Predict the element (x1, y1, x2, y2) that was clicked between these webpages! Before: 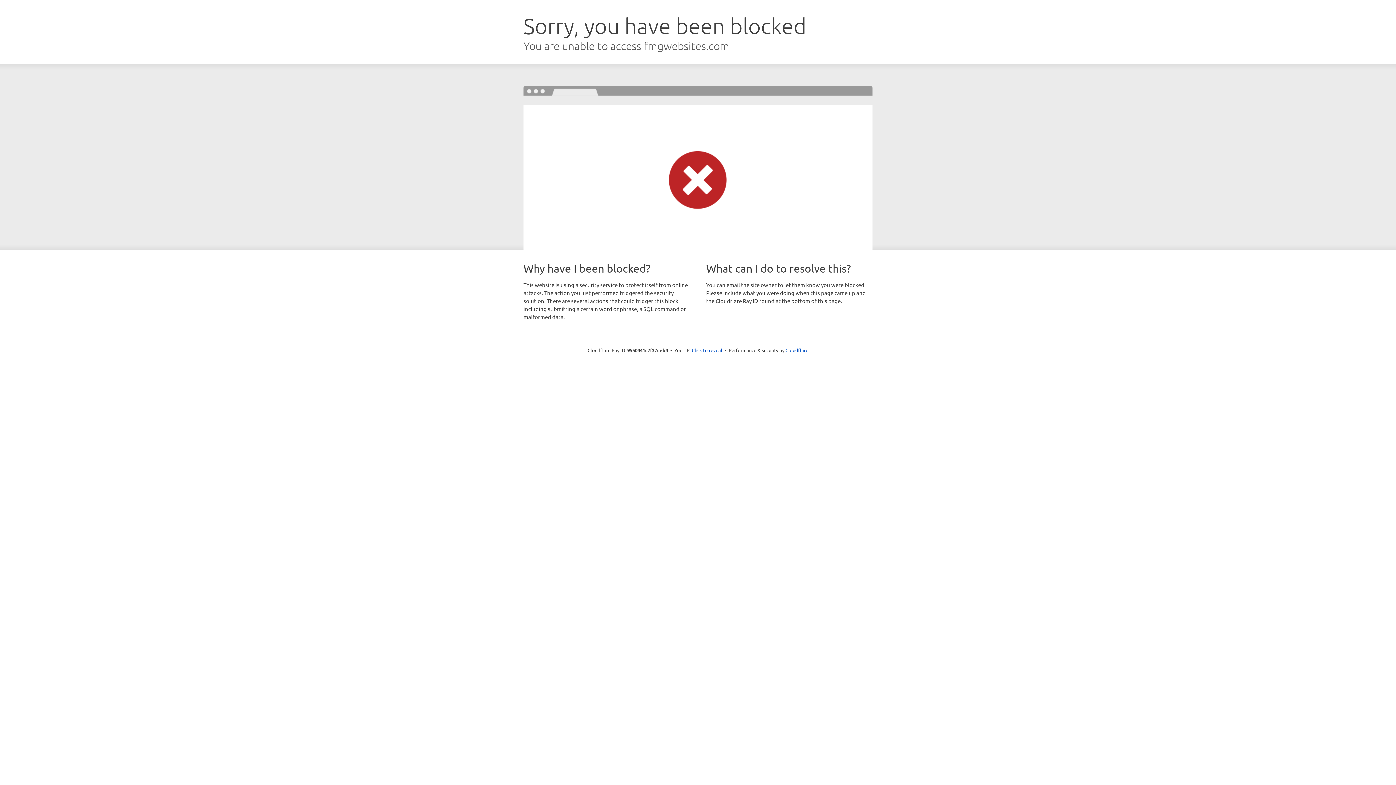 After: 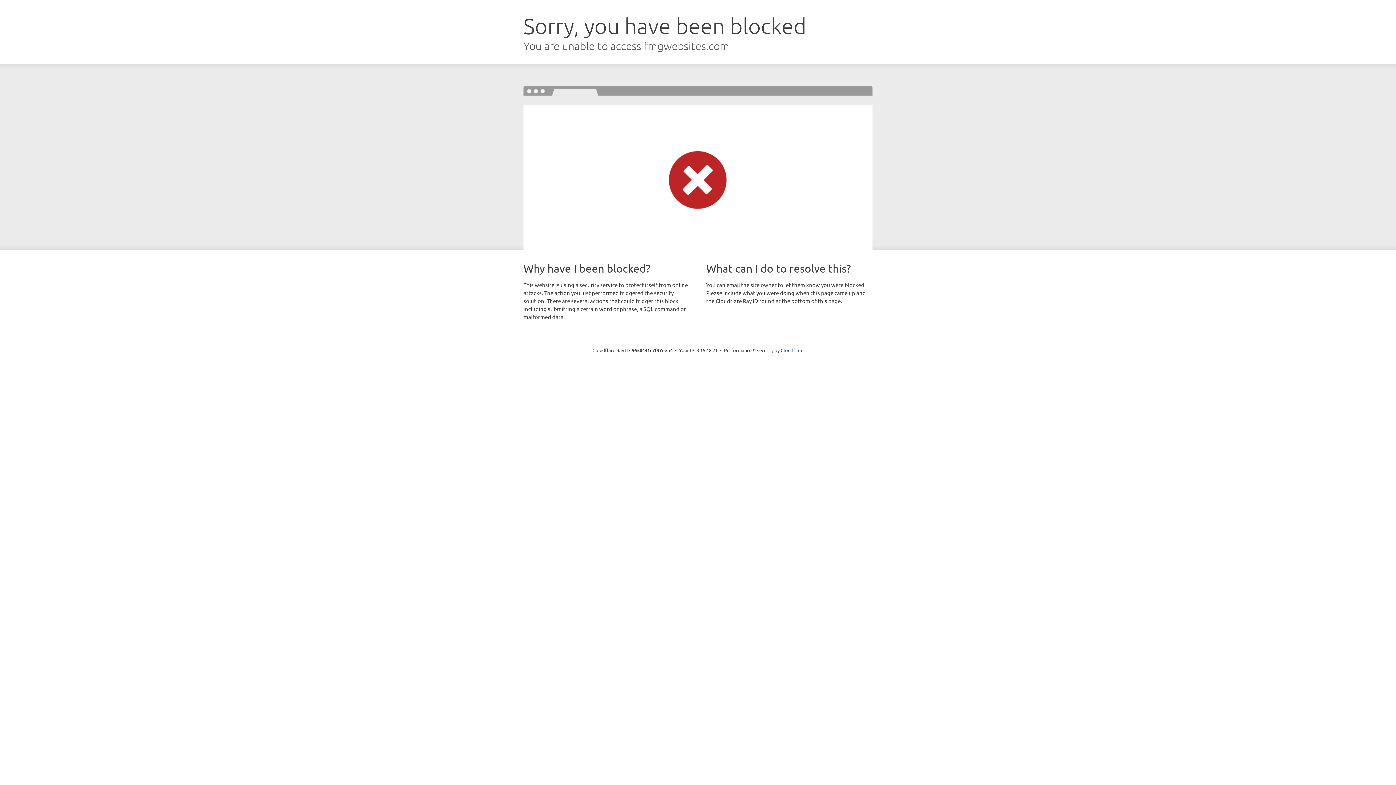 Action: label: Click to reveal bbox: (692, 346, 722, 353)